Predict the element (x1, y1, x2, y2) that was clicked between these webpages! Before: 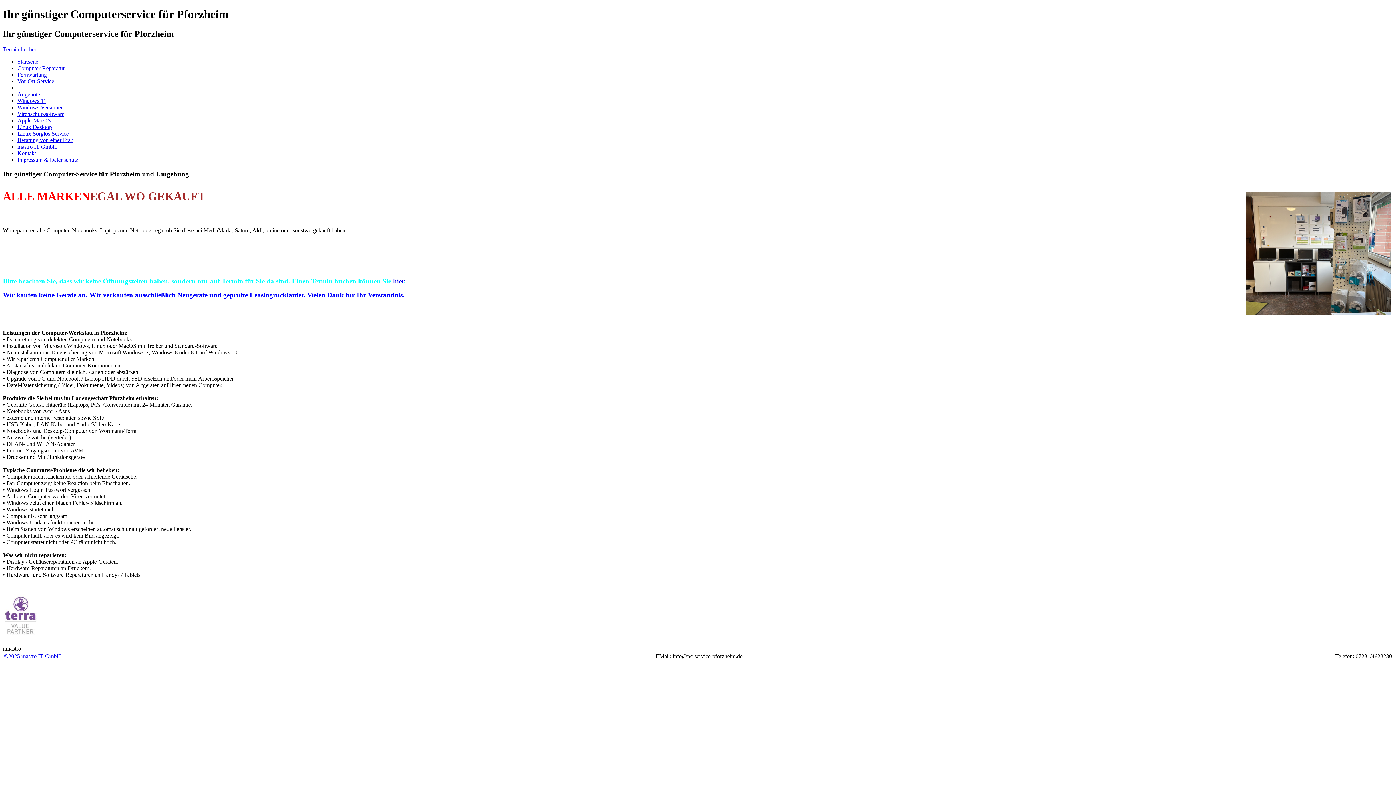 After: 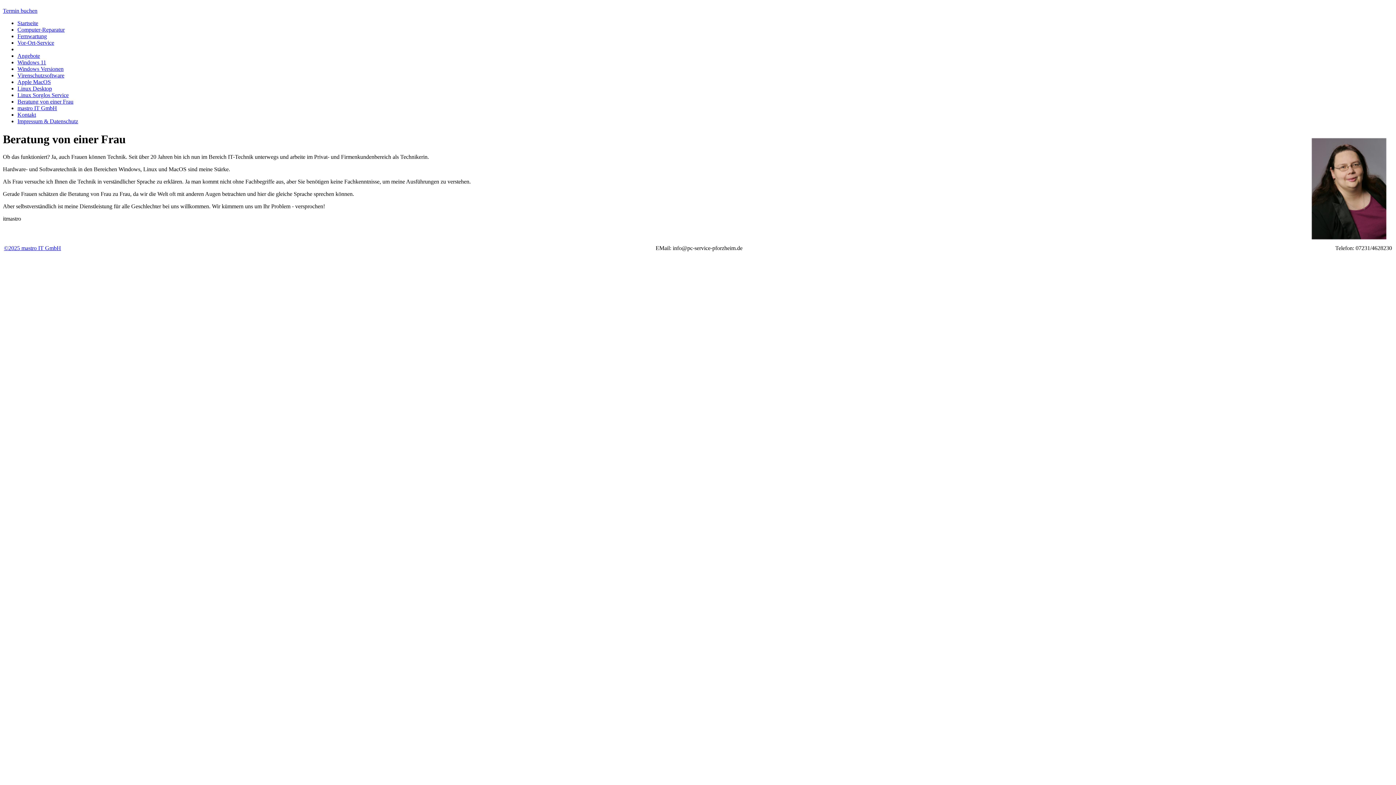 Action: label: Beratung von einer Frau bbox: (17, 137, 73, 143)